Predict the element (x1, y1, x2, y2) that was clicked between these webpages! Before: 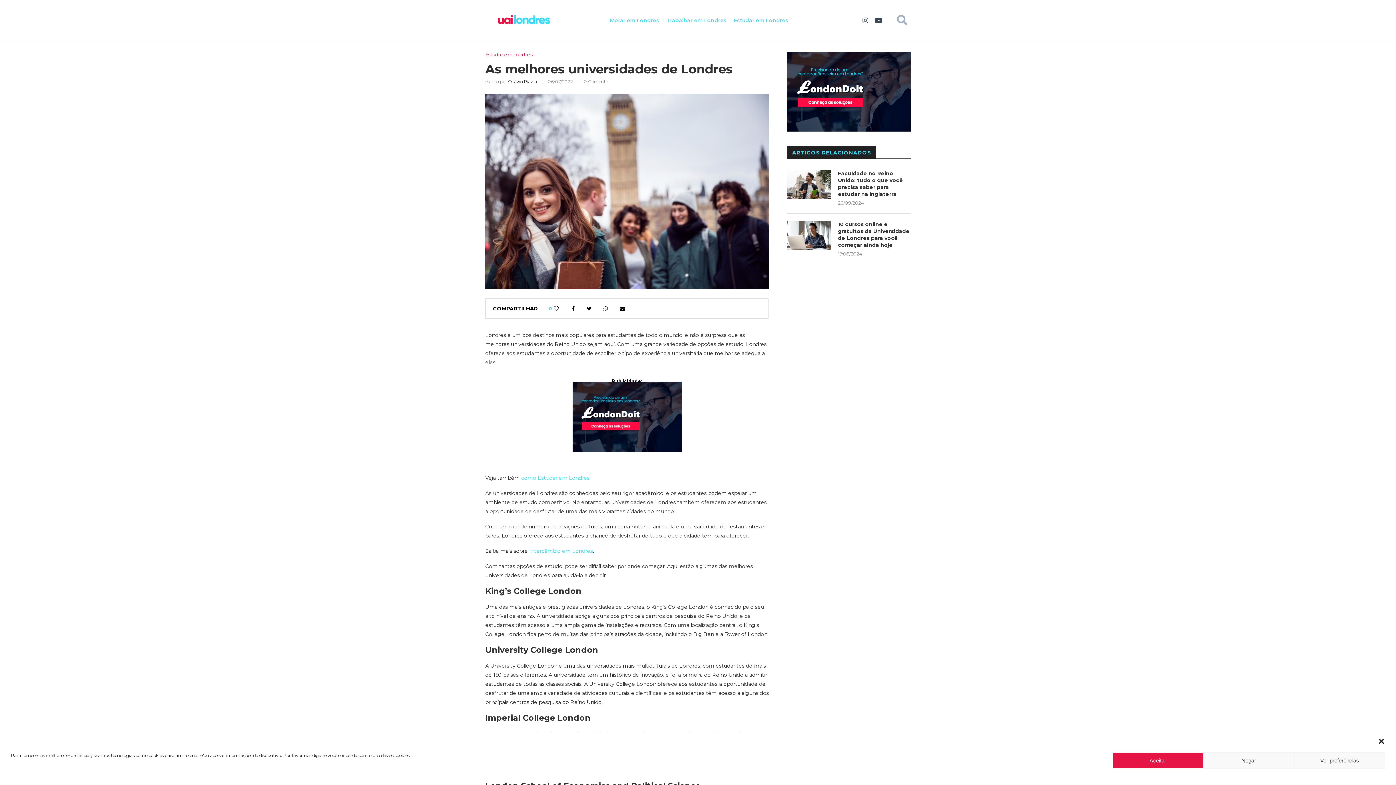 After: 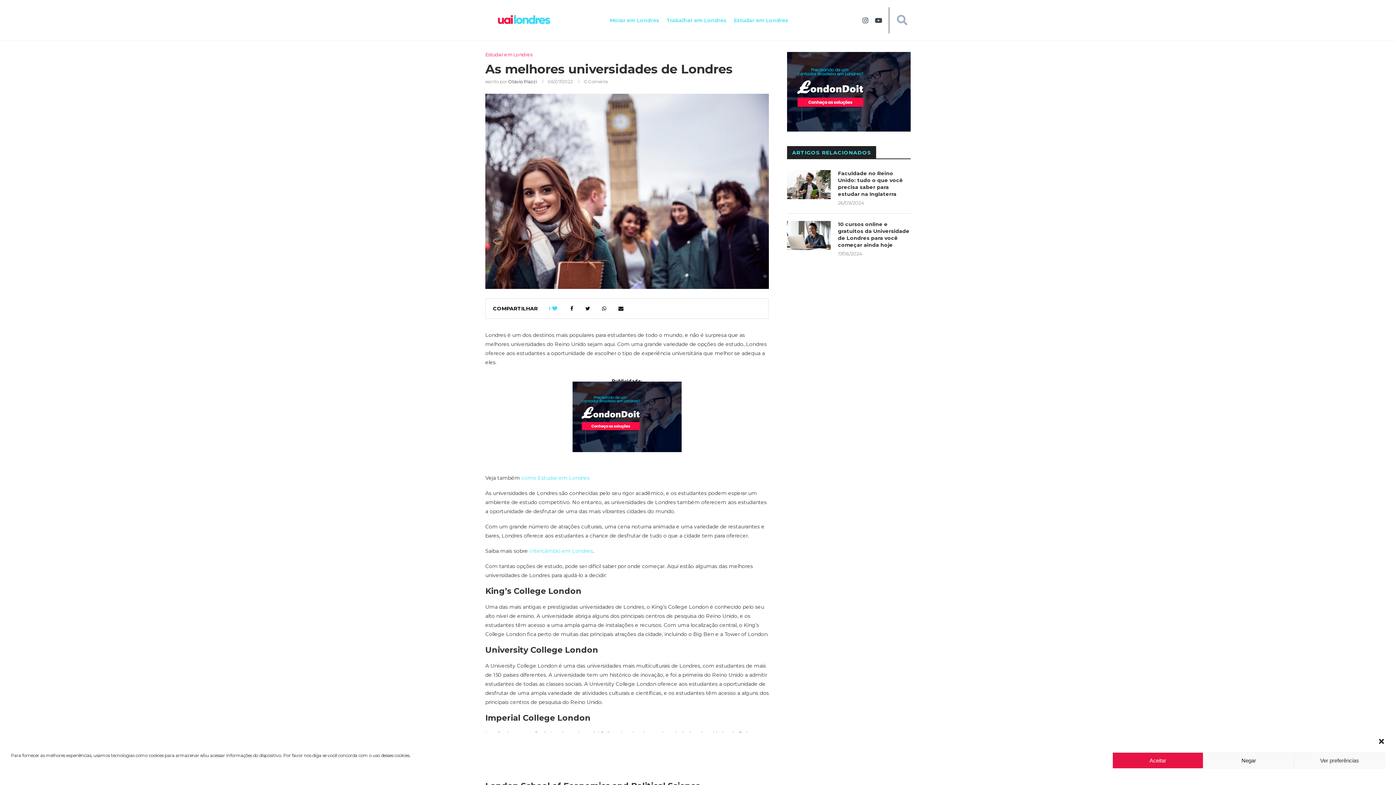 Action: bbox: (553, 303, 558, 314) label: Like this post